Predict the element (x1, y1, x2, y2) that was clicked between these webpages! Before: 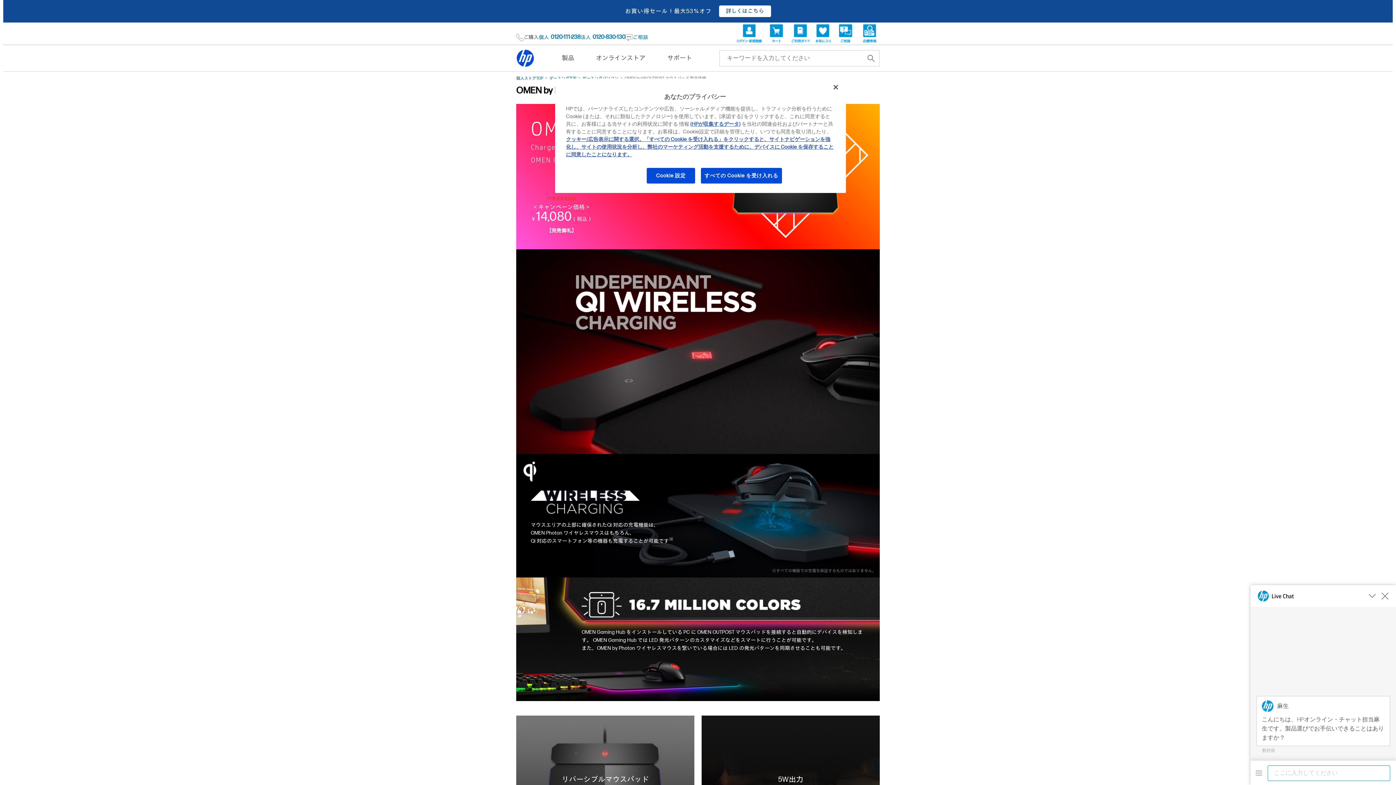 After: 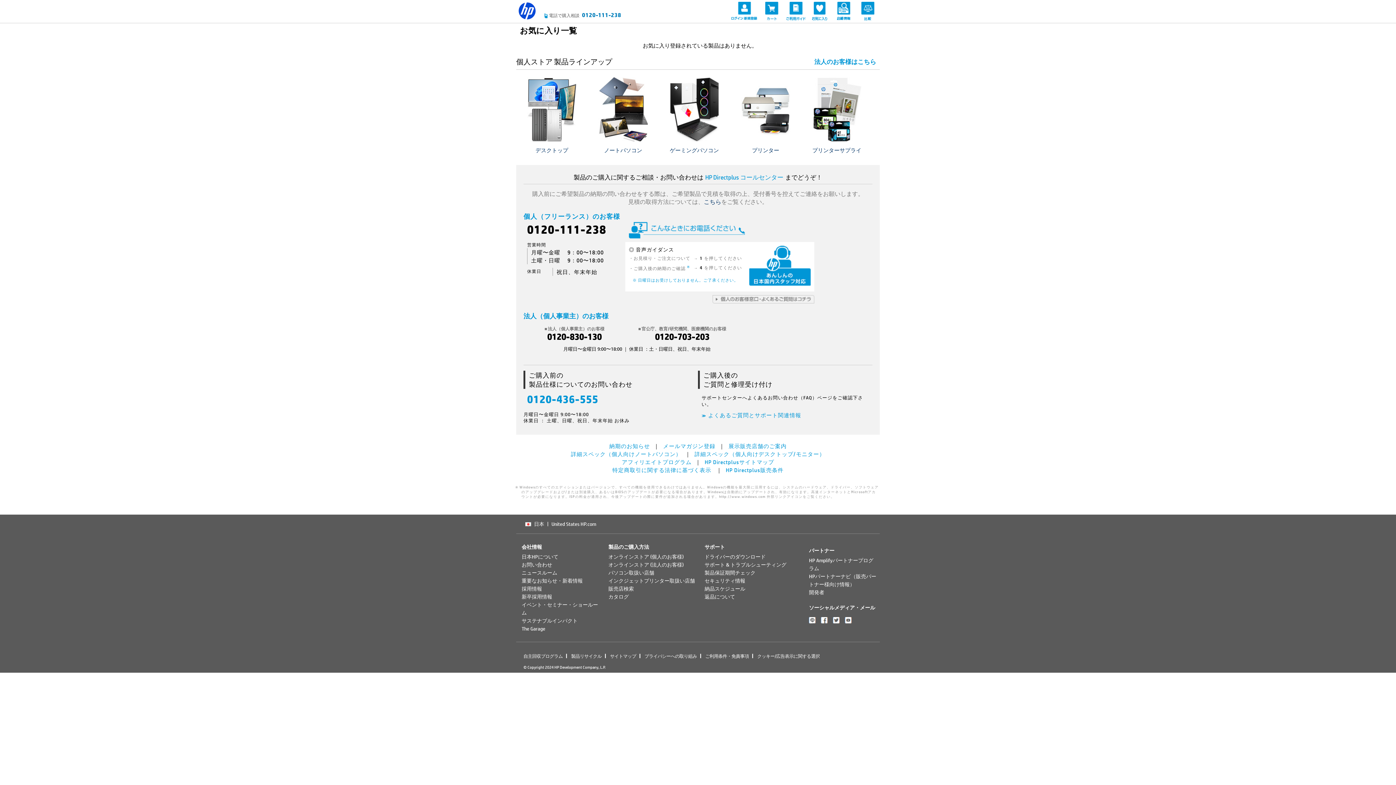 Action: bbox: (814, 24, 832, 42)